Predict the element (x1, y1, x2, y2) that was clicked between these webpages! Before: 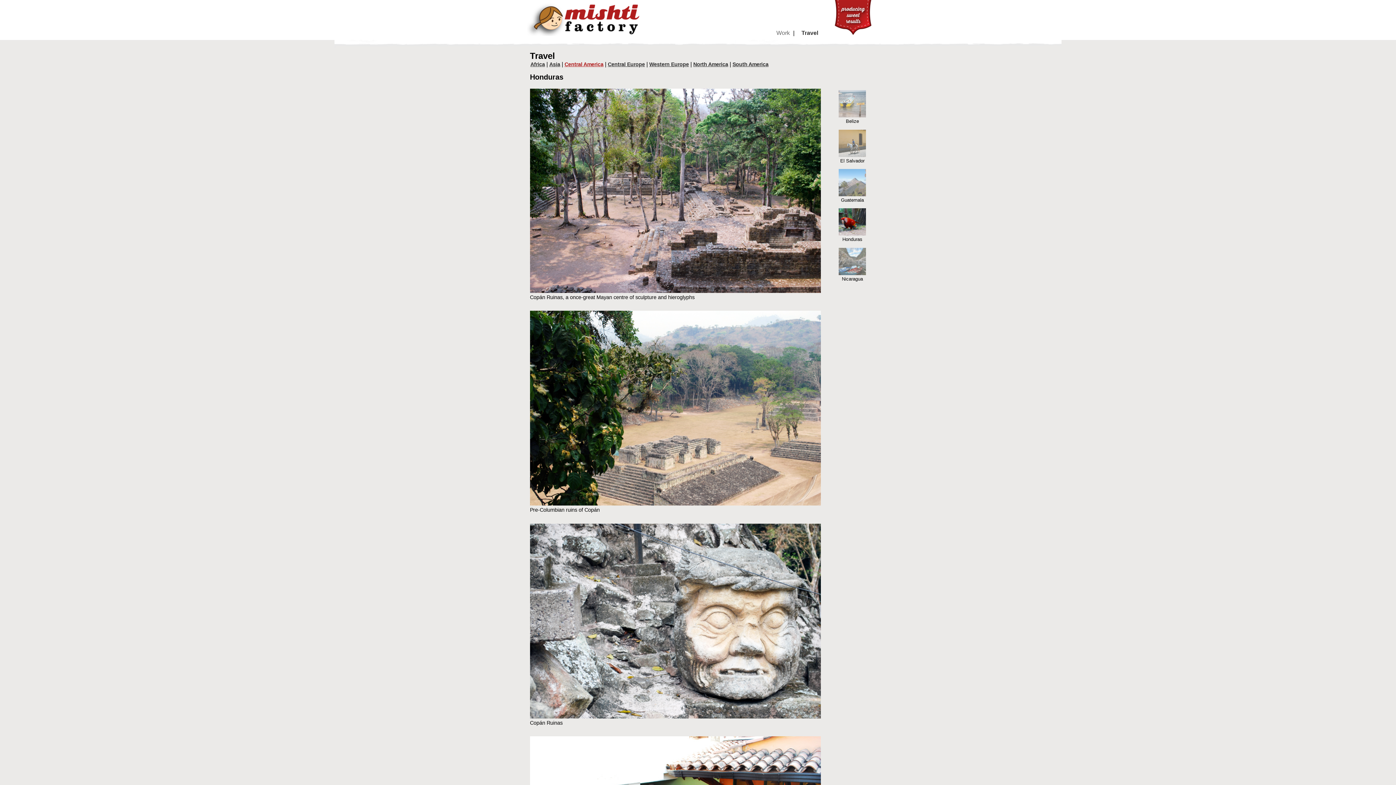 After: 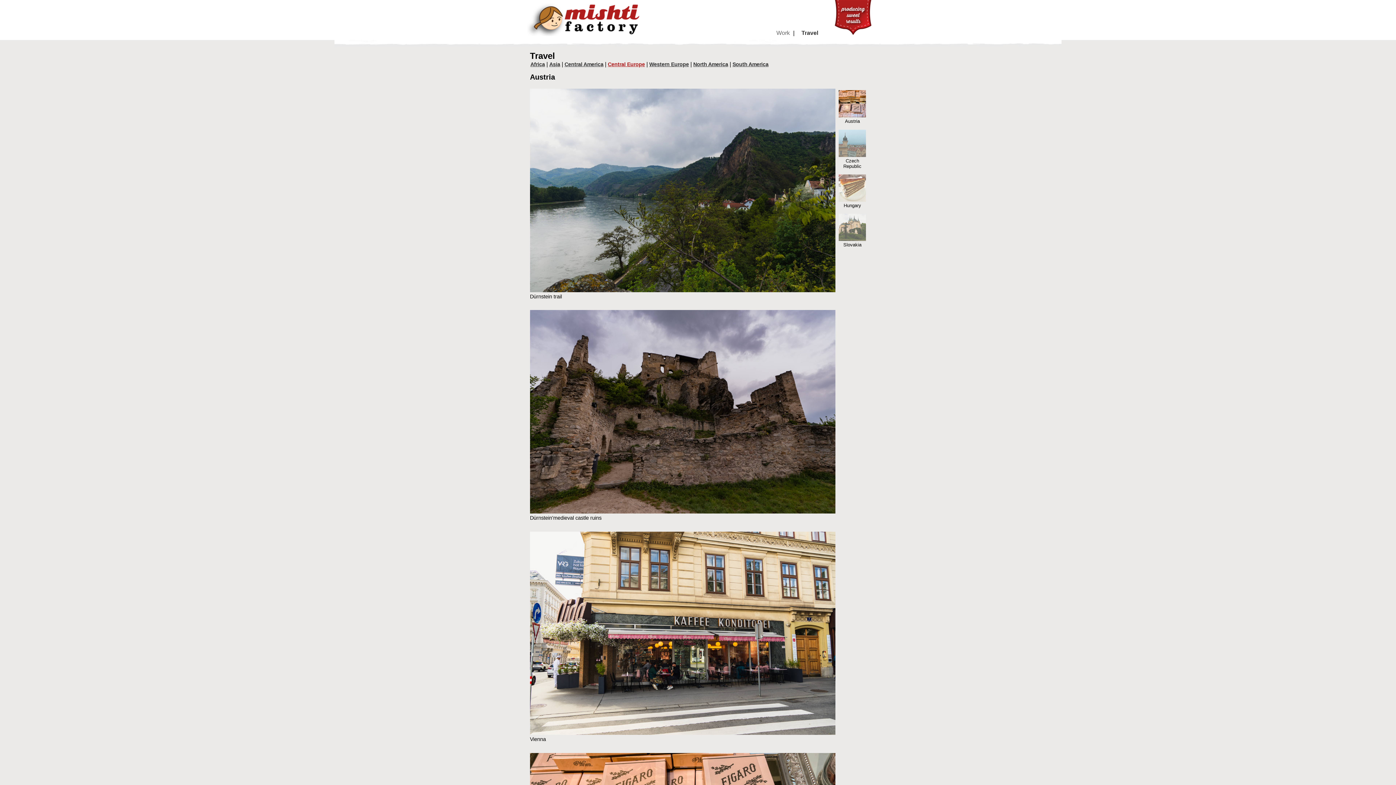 Action: label: Central Europe bbox: (608, 61, 645, 67)